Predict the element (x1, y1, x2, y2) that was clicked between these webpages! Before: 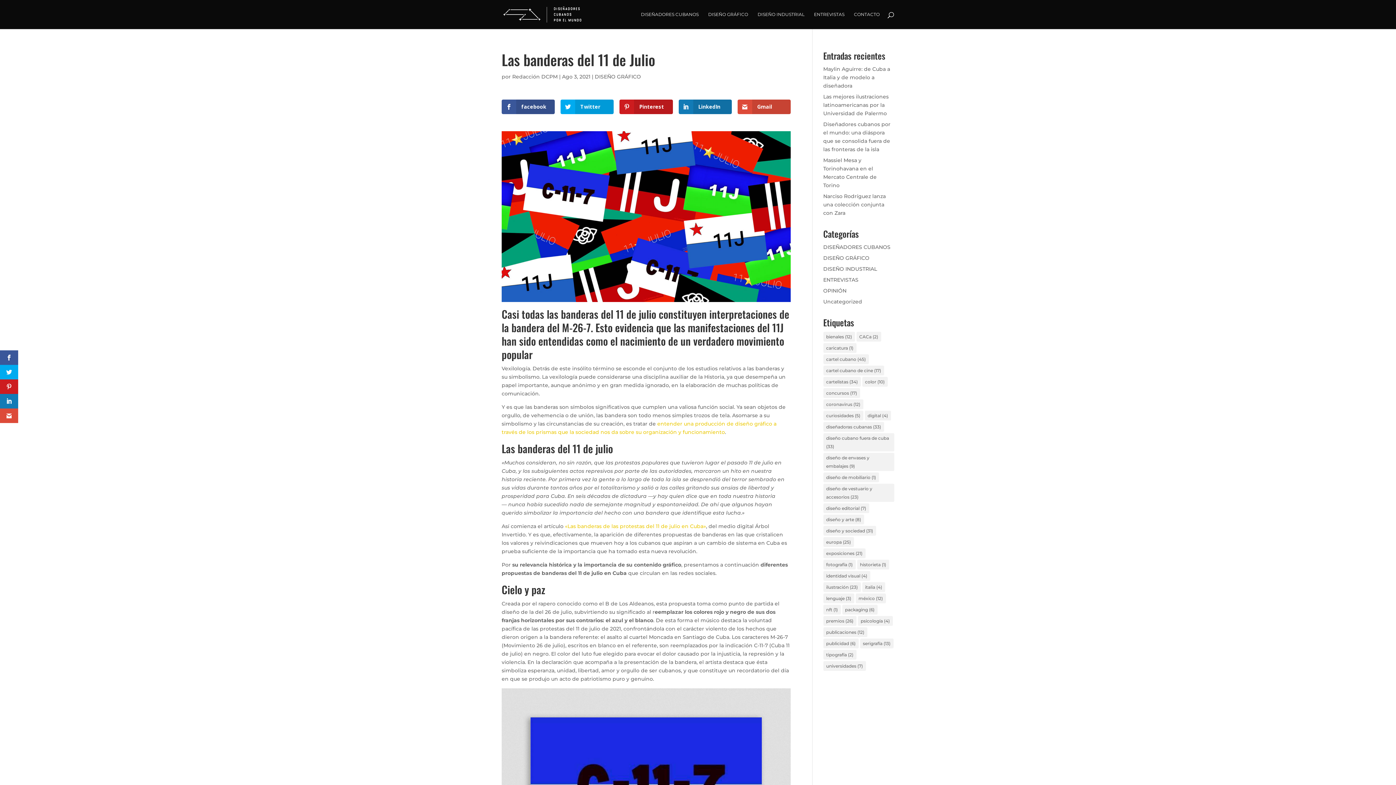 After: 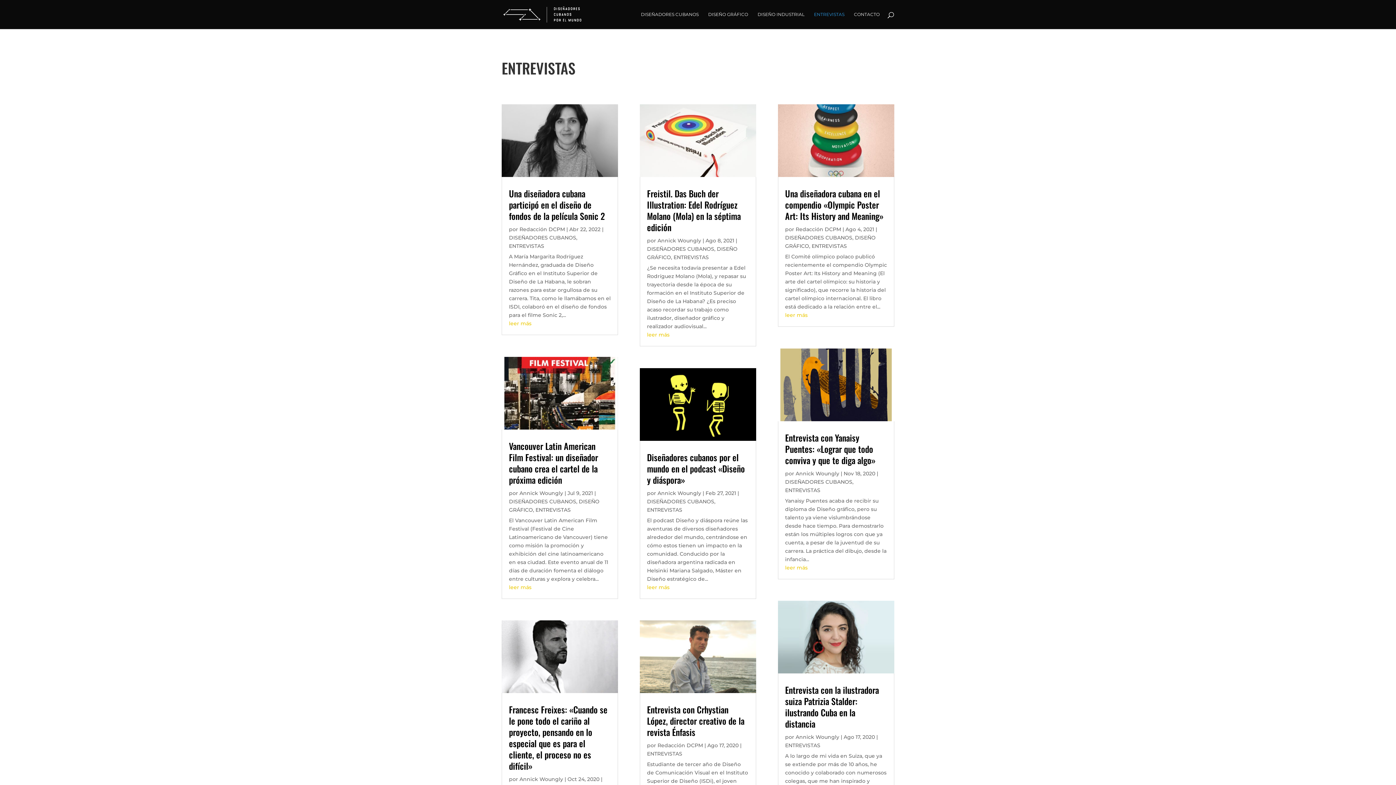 Action: bbox: (814, 12, 844, 29) label: ENTREVISTAS